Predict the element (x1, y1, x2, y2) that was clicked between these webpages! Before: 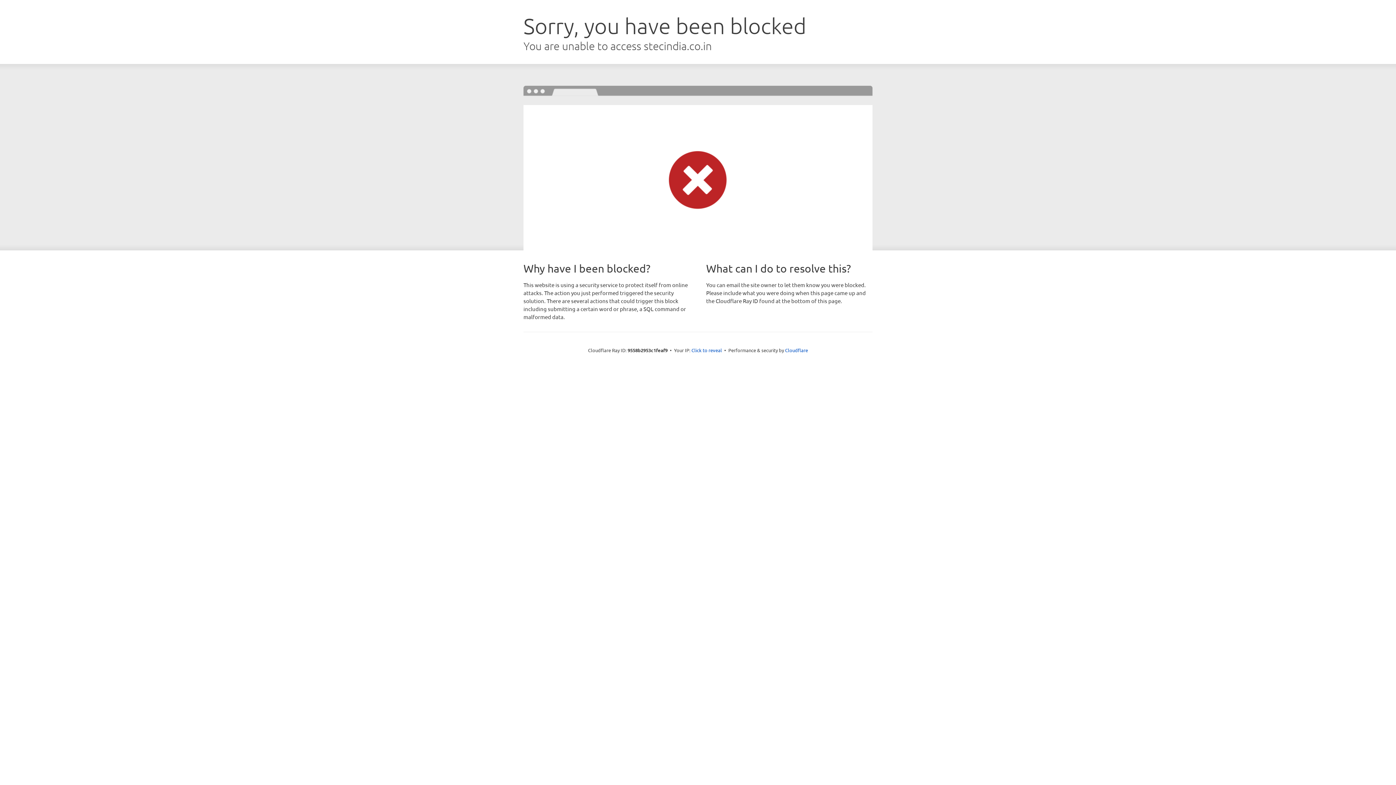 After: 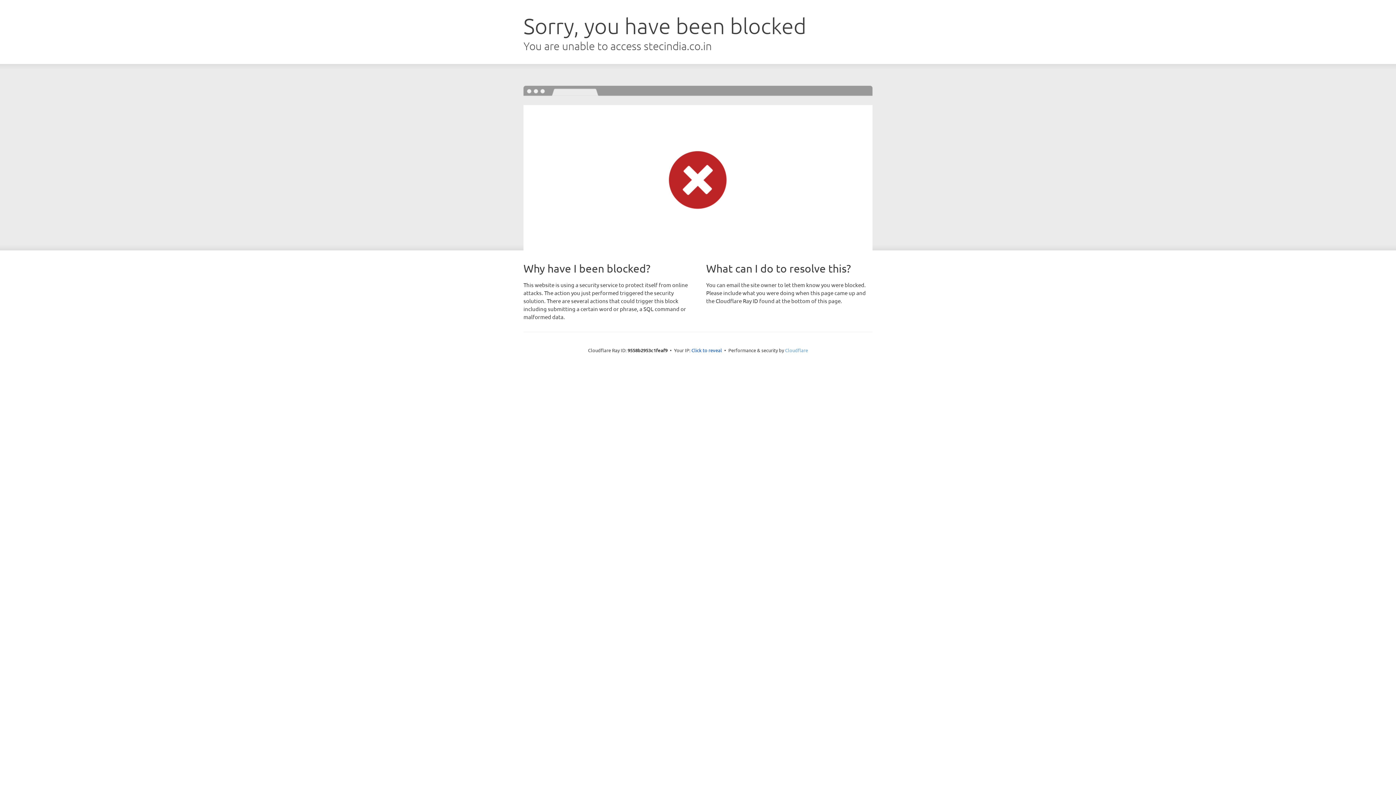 Action: label: Cloudflare bbox: (785, 347, 808, 353)